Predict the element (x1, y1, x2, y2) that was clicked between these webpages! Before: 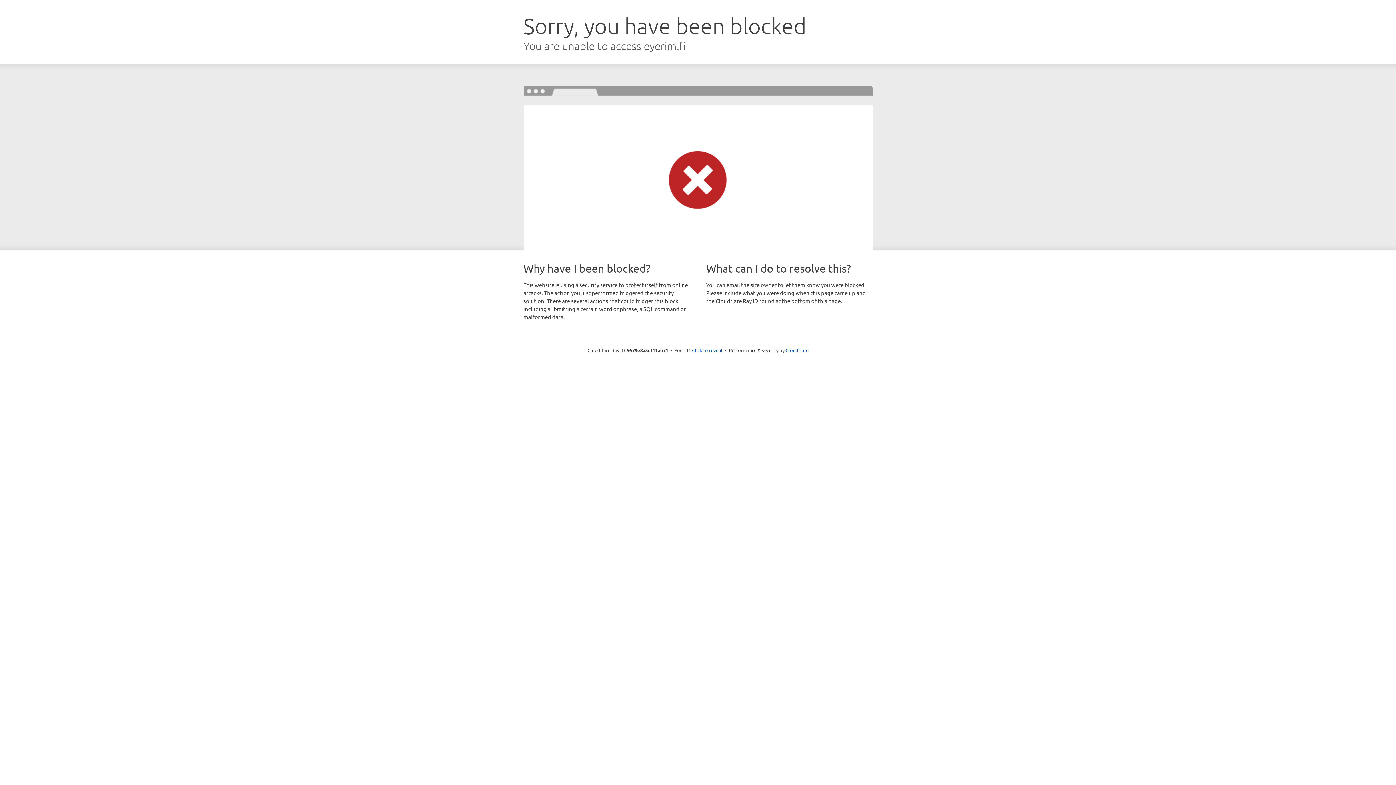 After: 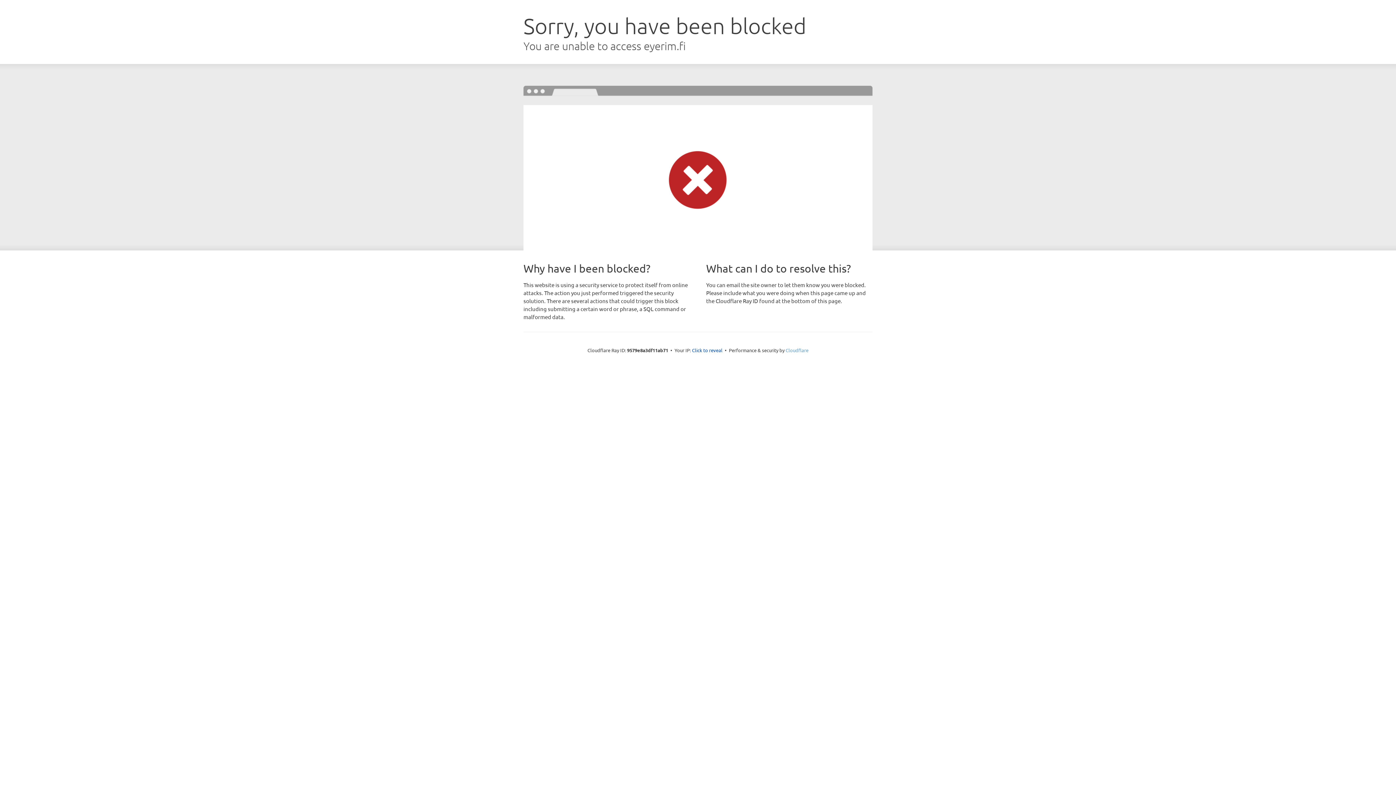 Action: label: Cloudflare bbox: (785, 347, 808, 353)